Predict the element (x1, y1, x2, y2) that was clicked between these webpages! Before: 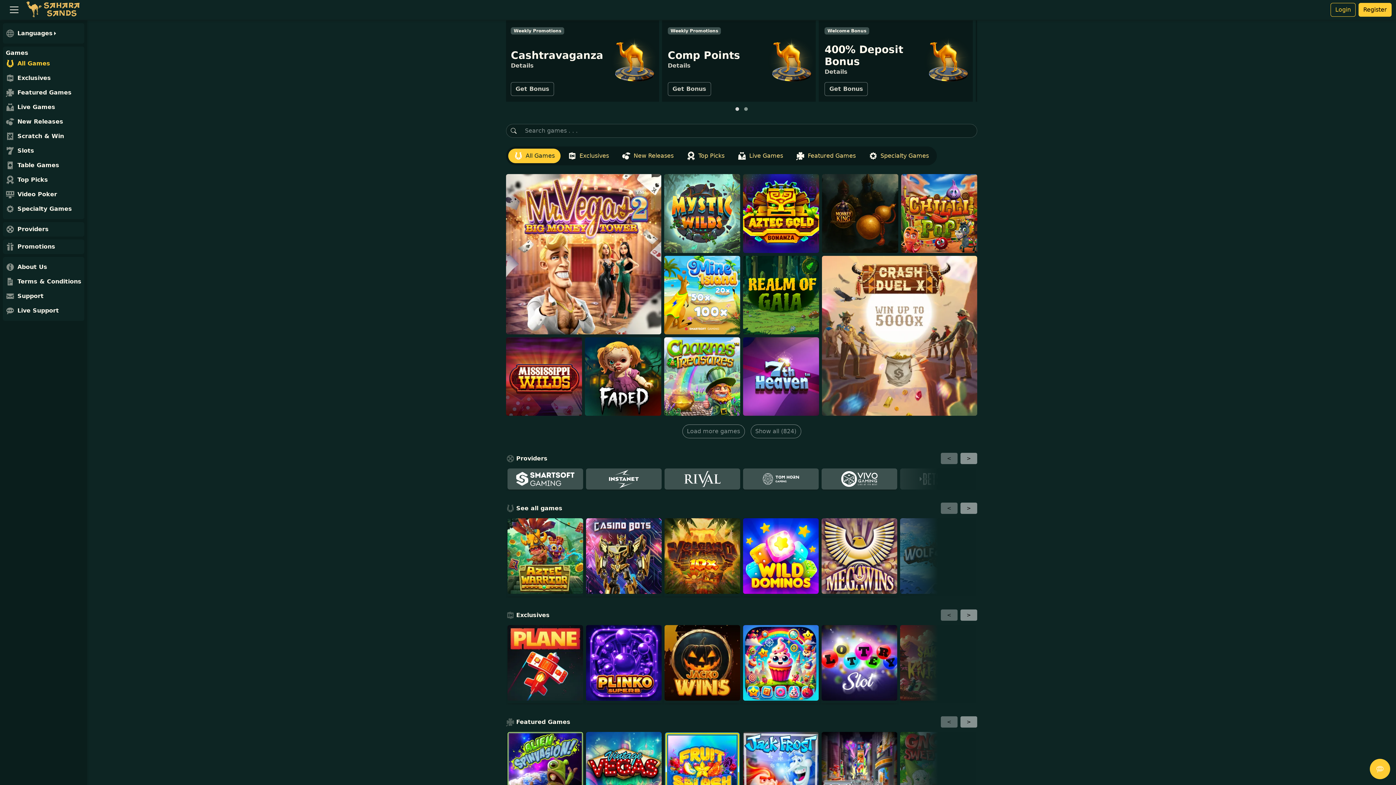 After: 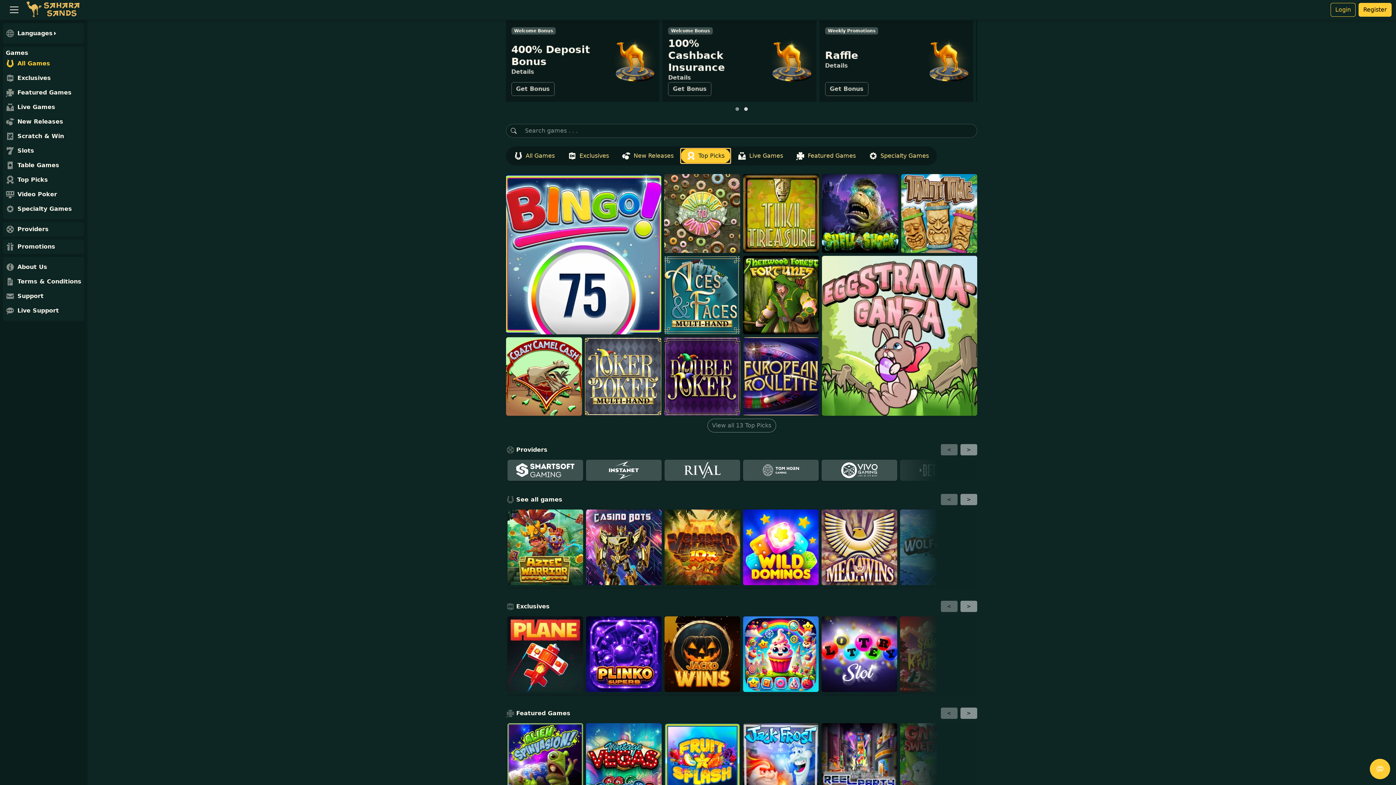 Action: label: Top Picks bbox: (681, 148, 730, 163)